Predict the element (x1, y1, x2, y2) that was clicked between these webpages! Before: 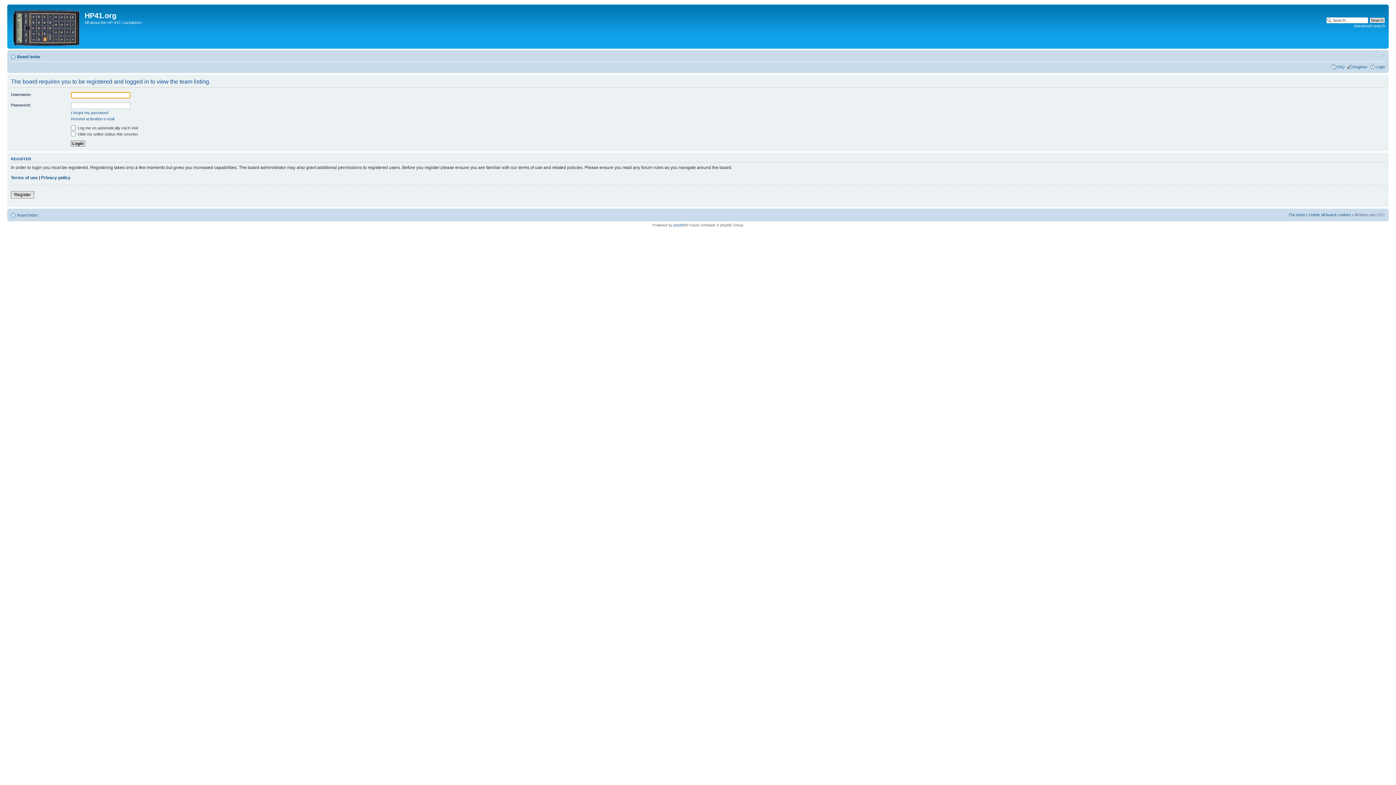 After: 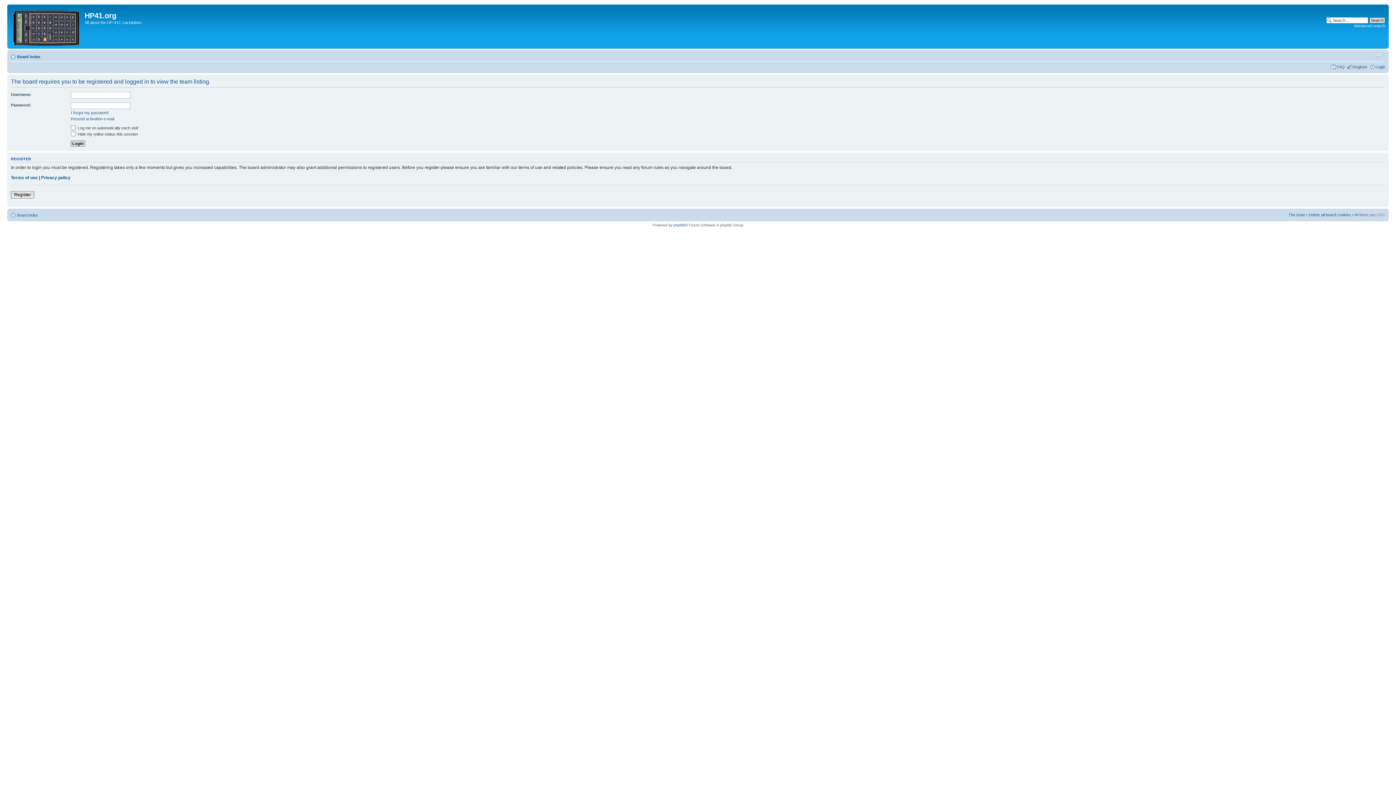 Action: label: Change font size bbox: (1374, 52, 1385, 58)